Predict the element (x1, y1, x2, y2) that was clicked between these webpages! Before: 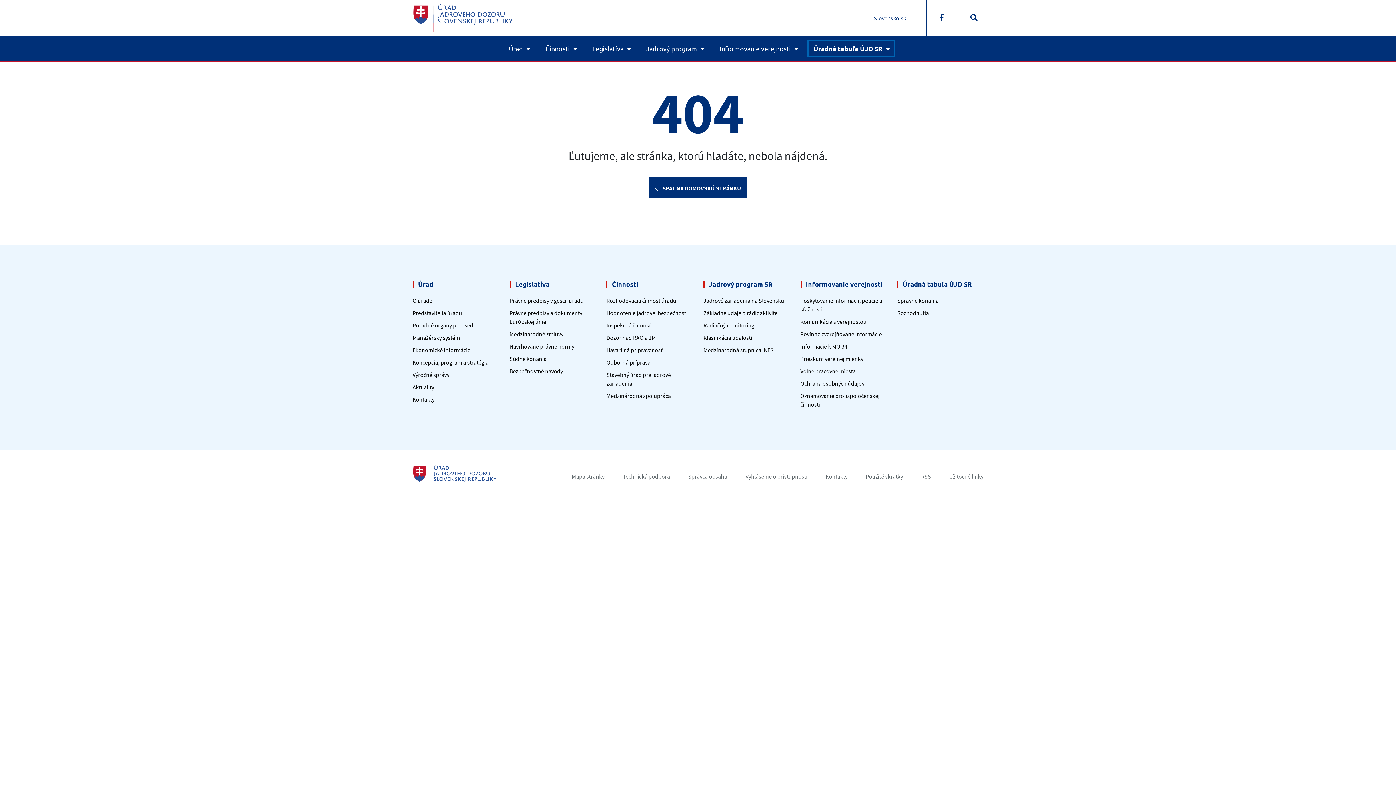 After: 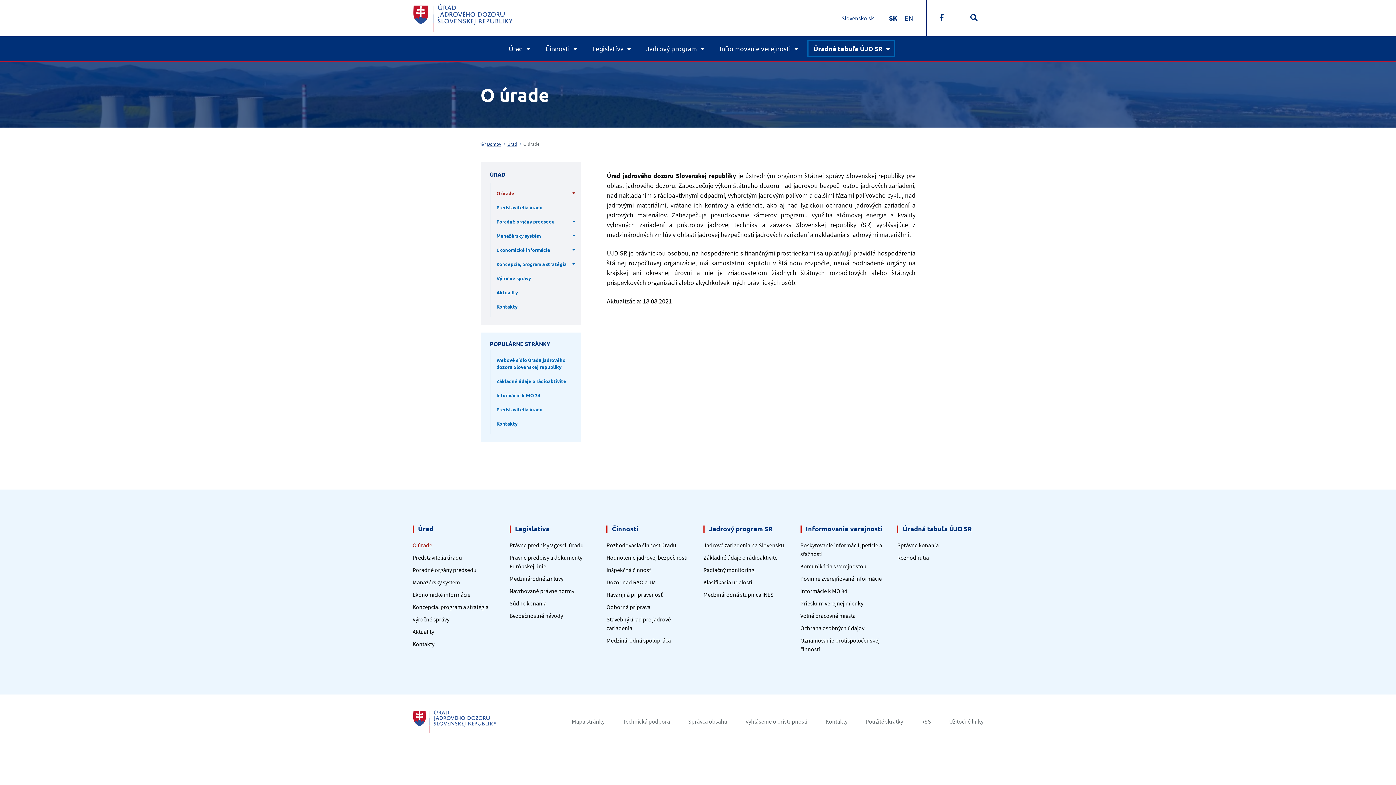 Action: label: O úrade bbox: (412, 297, 432, 304)